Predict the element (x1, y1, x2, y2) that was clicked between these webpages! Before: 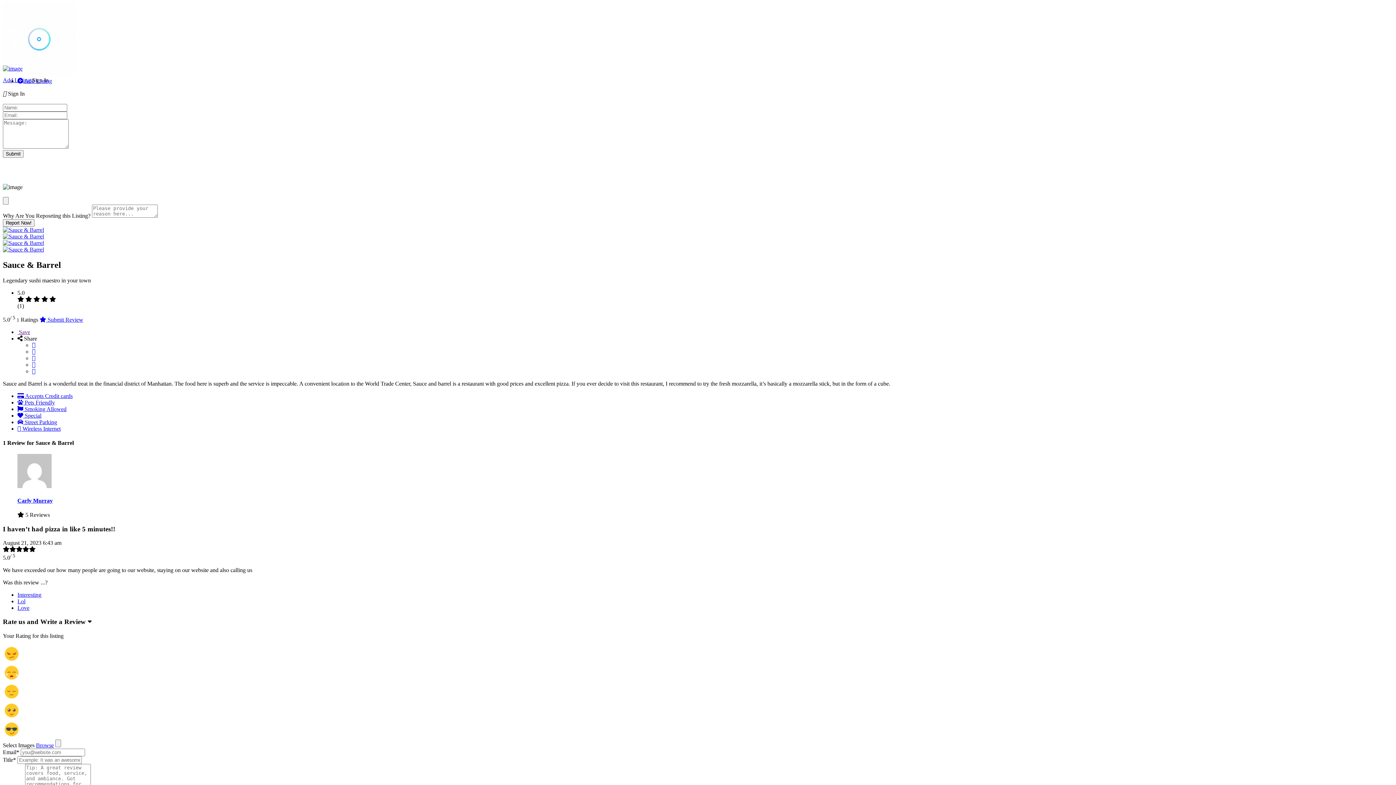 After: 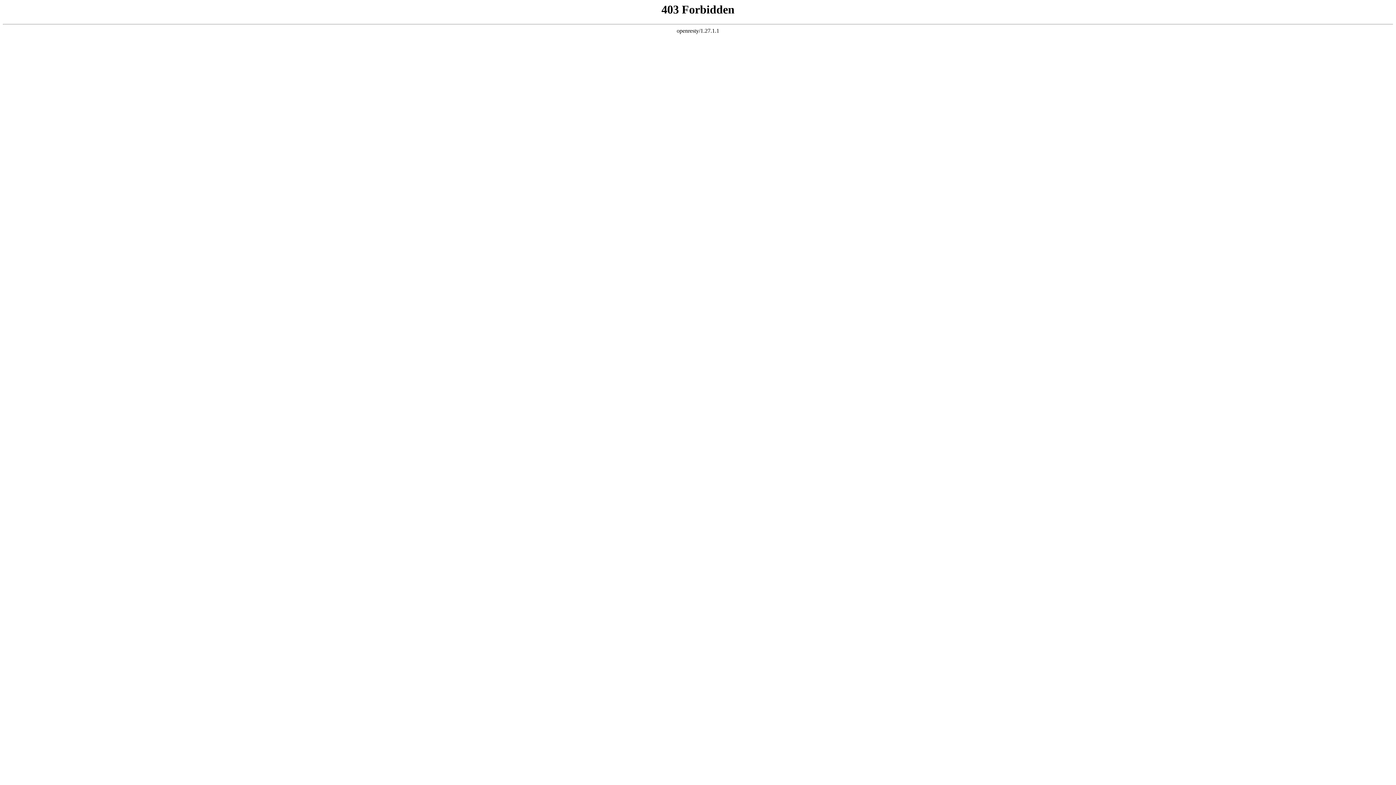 Action: bbox: (2, 233, 44, 239)